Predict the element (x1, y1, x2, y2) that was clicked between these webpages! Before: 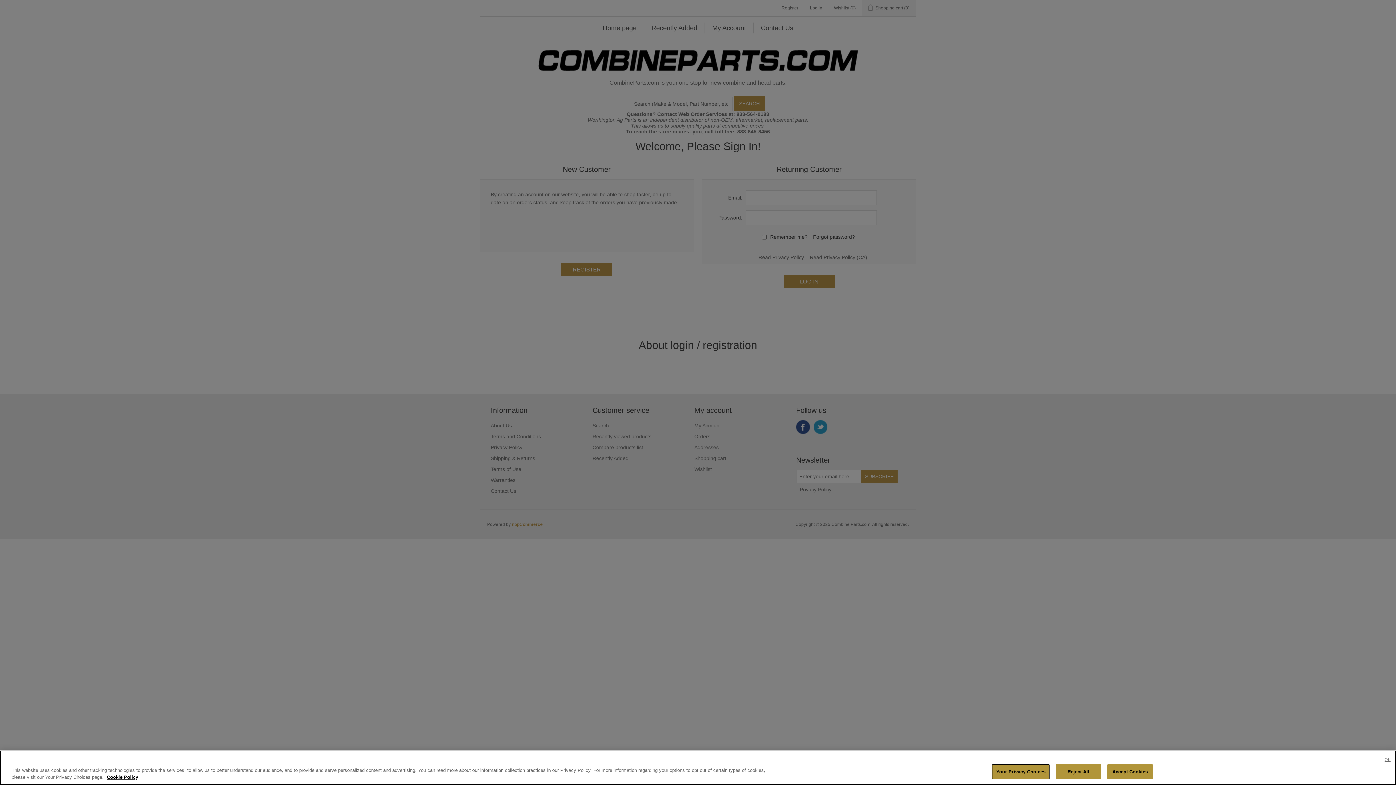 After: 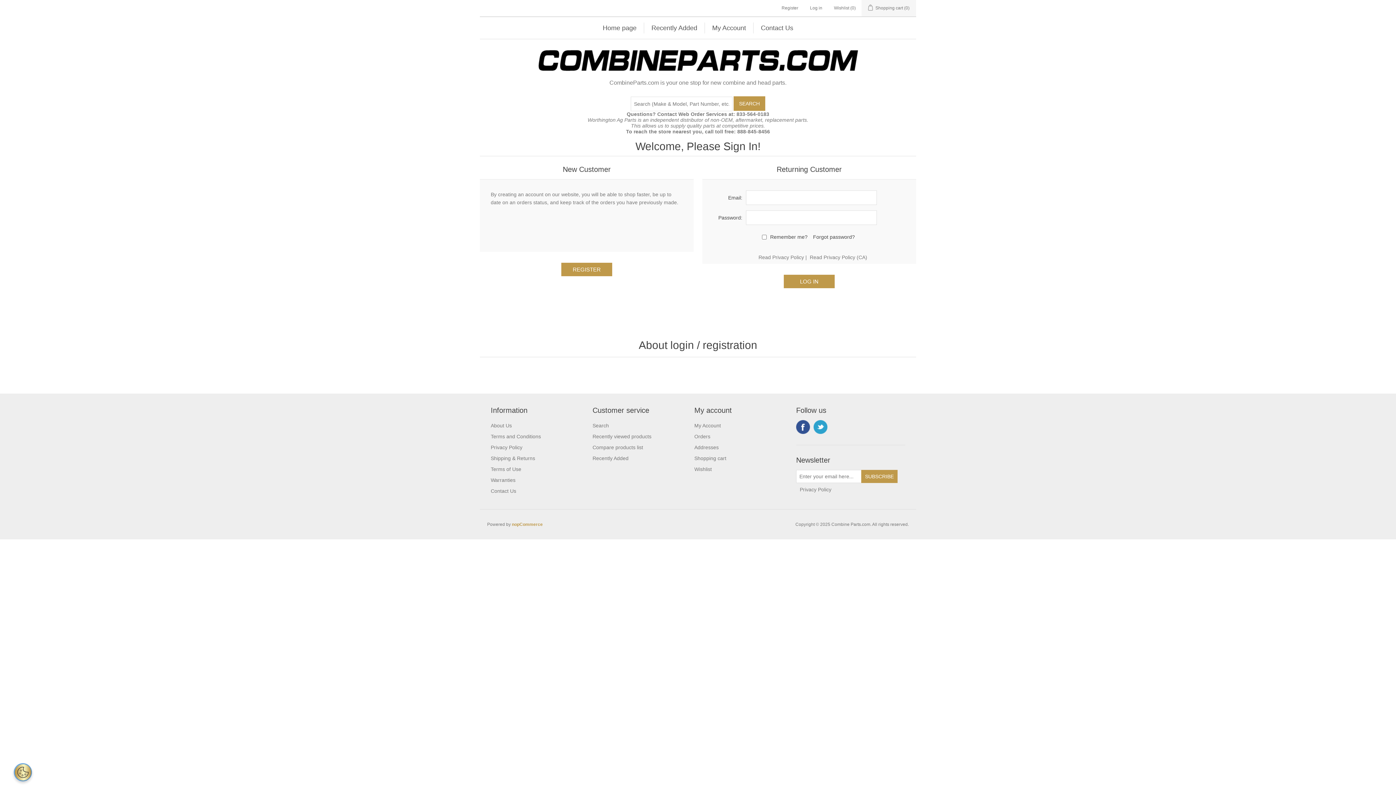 Action: label: Accept Cookies bbox: (1107, 764, 1153, 779)